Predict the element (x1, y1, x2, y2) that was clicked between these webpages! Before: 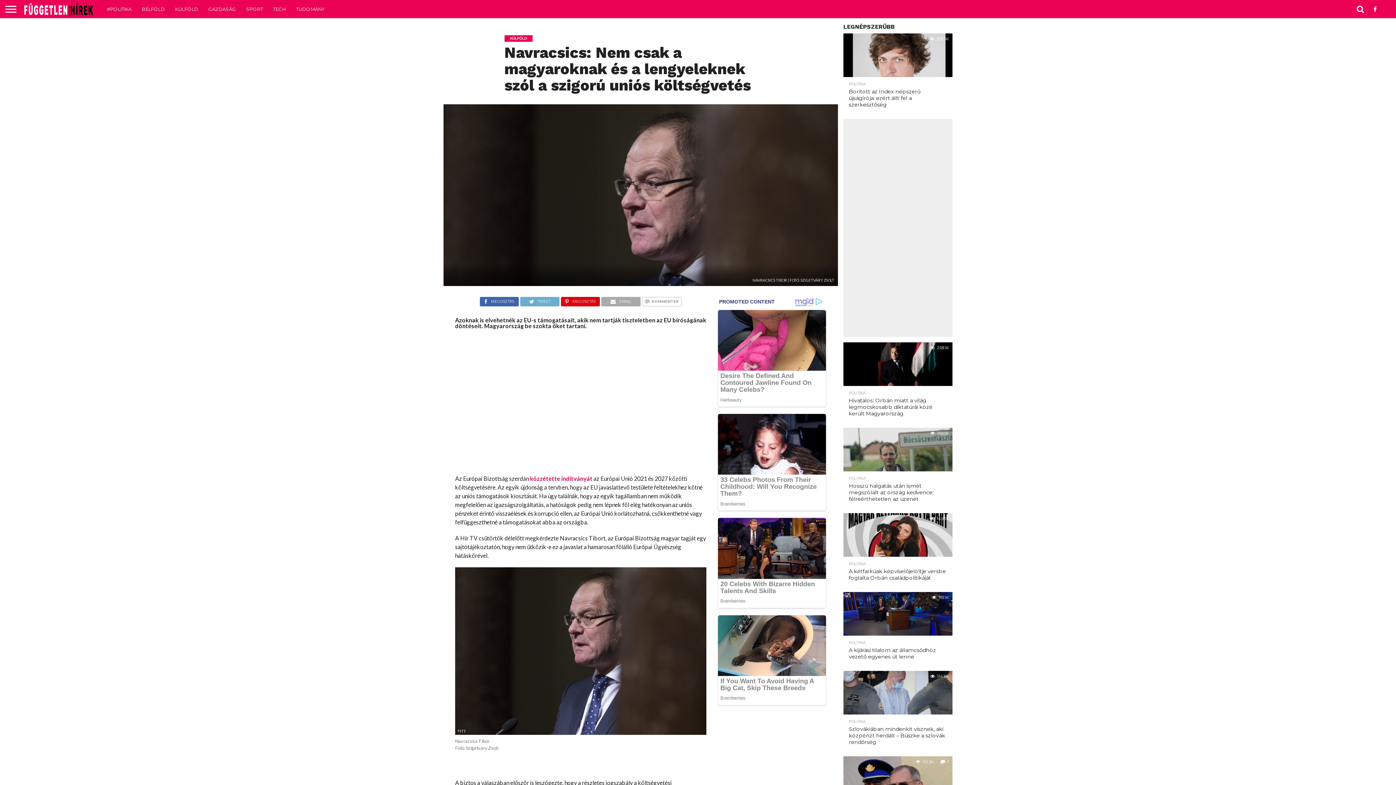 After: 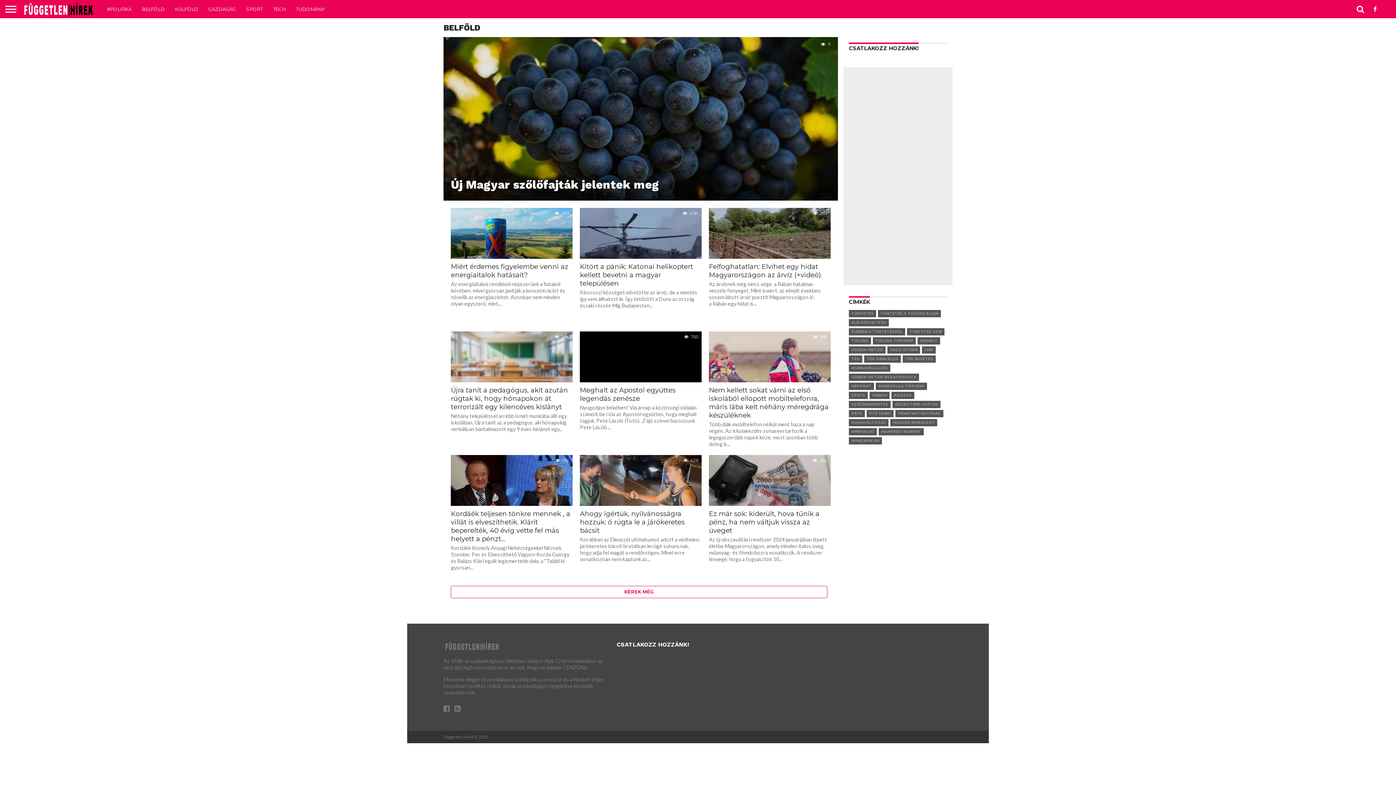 Action: label: BELFÖLD bbox: (136, 0, 169, 18)